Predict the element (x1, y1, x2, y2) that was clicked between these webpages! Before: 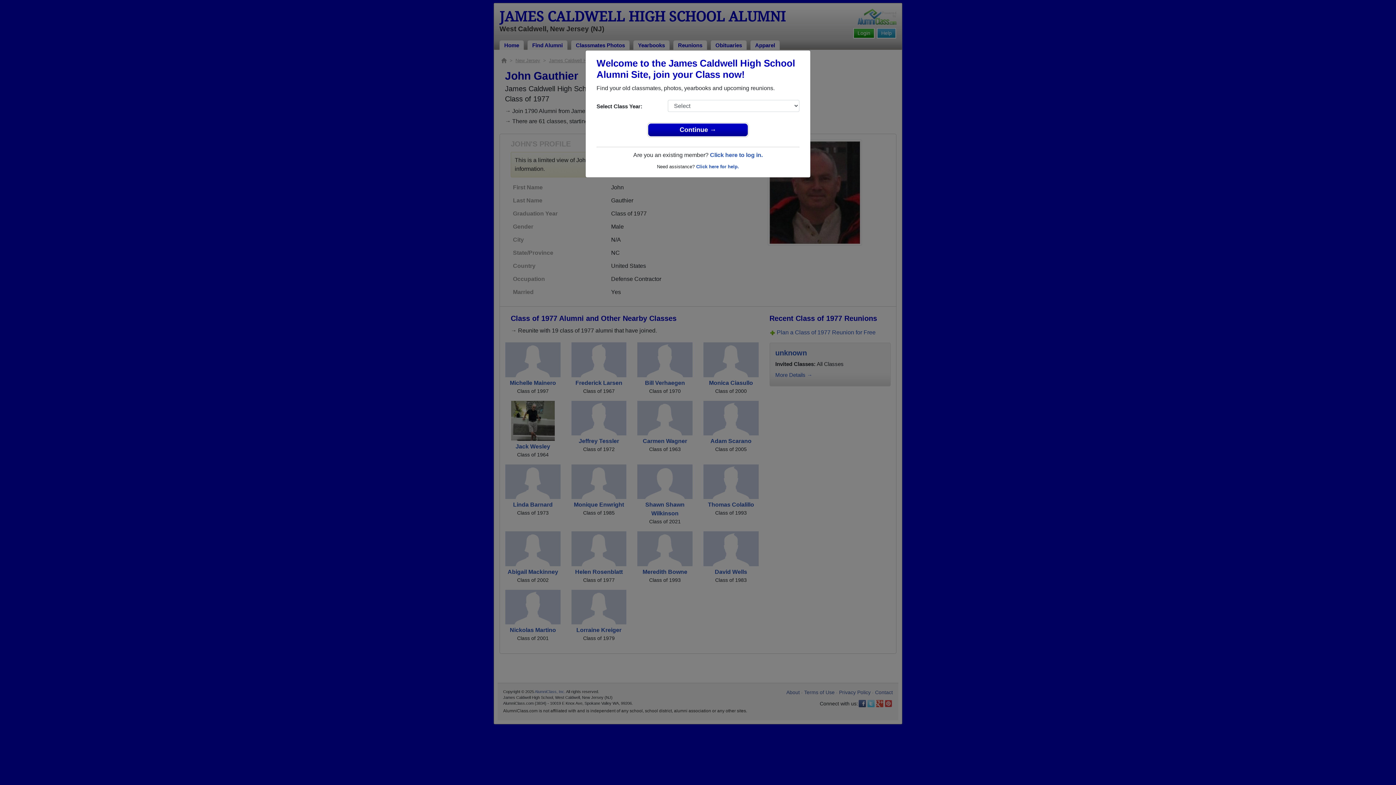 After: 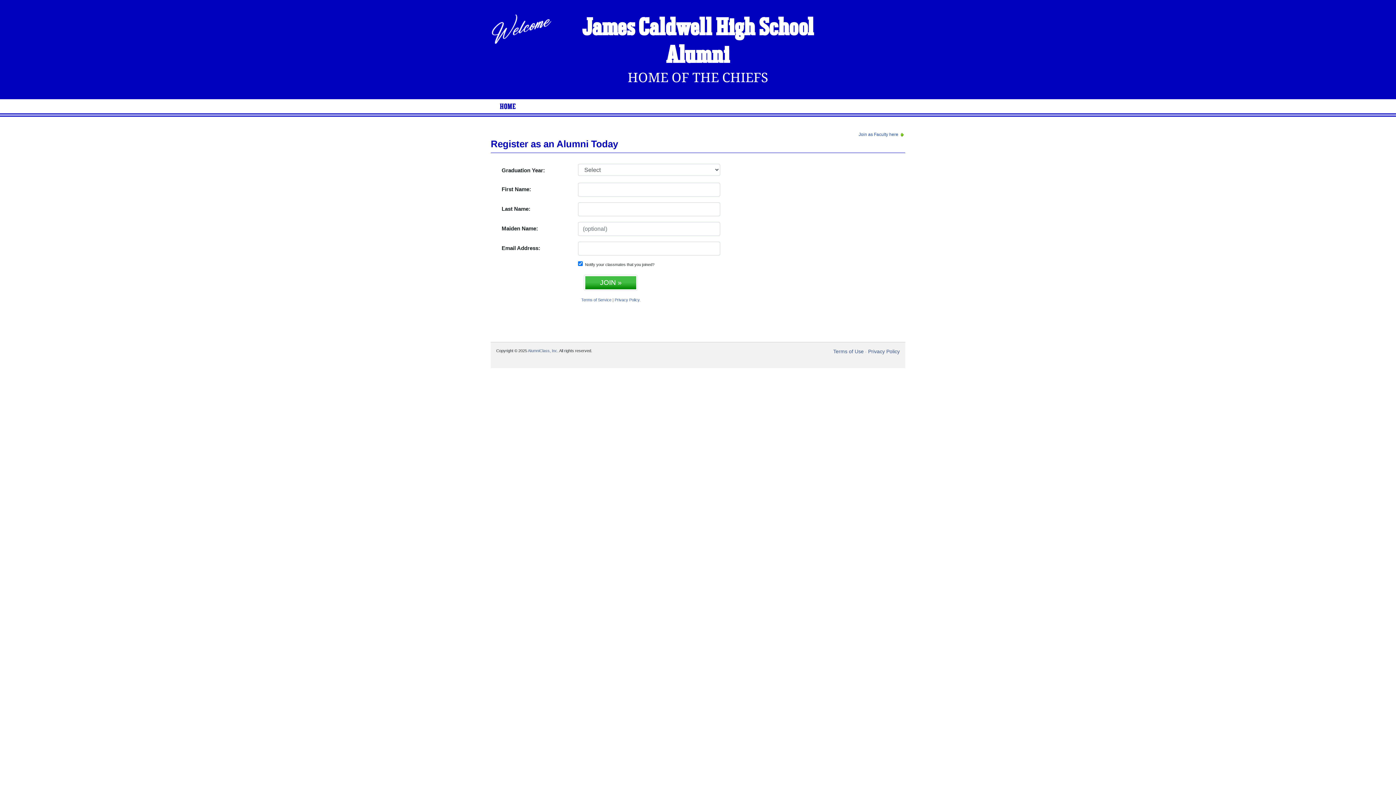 Action: bbox: (648, 123, 748, 136) label: Continue →